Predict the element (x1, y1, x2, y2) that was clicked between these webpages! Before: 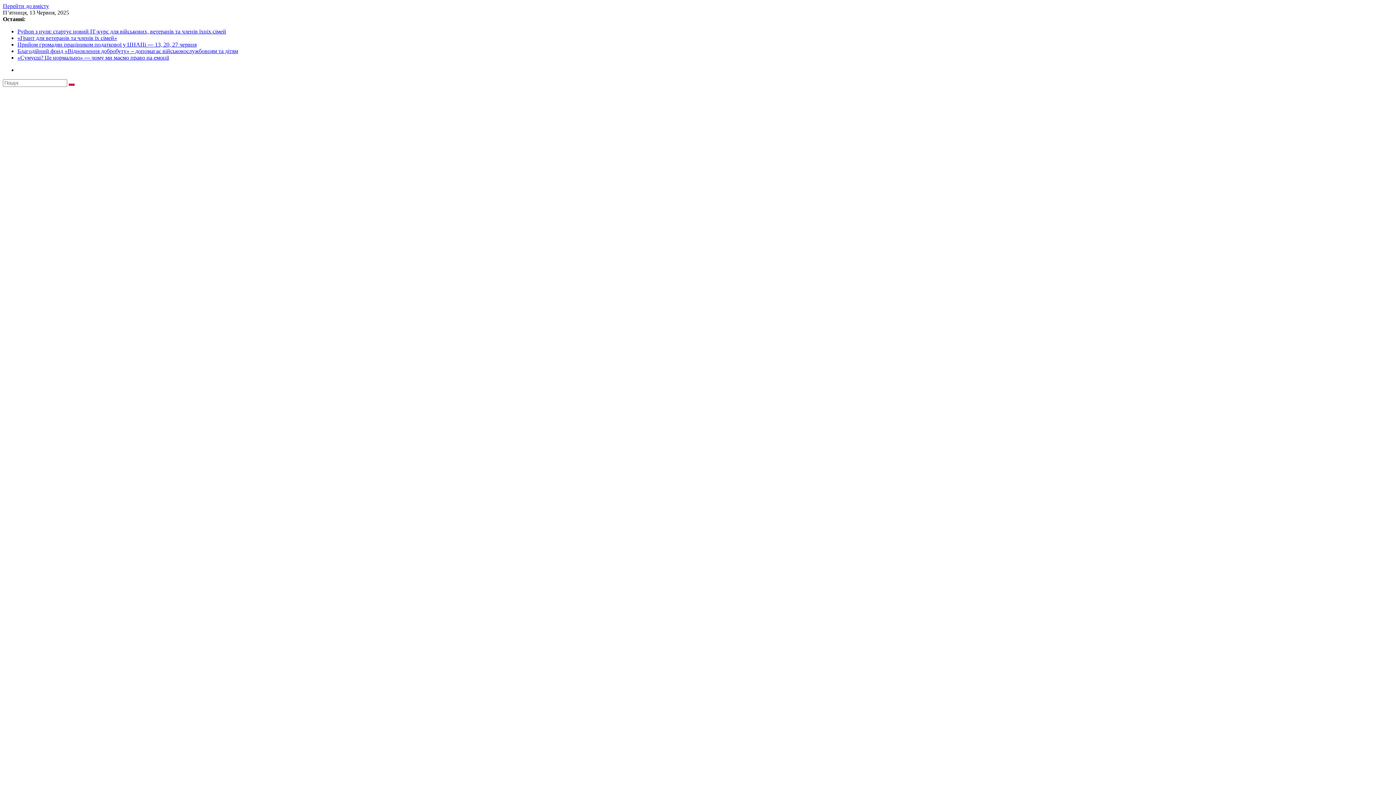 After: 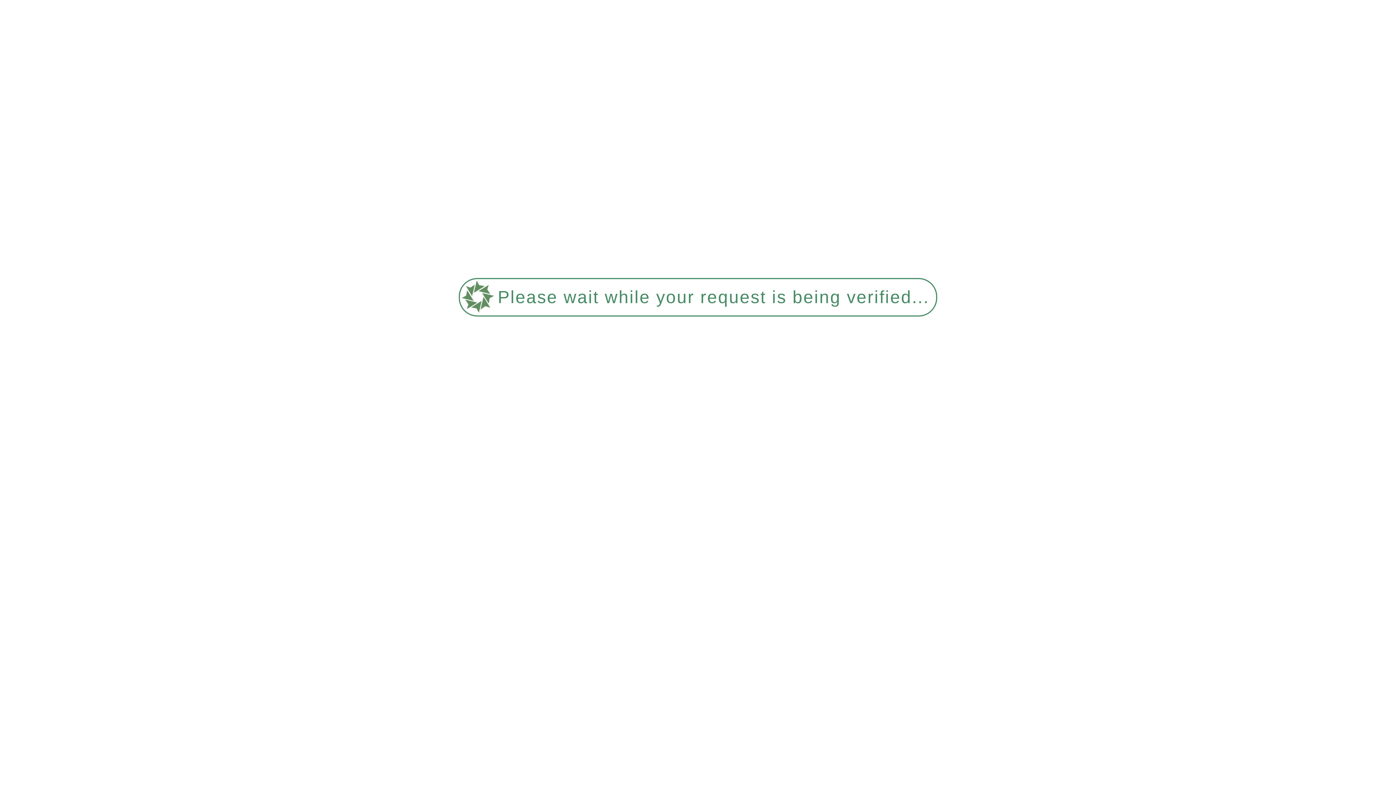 Action: label: Прийом громадян праціником податкової у ЦНАПі — 13, 20, 27 червня bbox: (17, 41, 196, 47)